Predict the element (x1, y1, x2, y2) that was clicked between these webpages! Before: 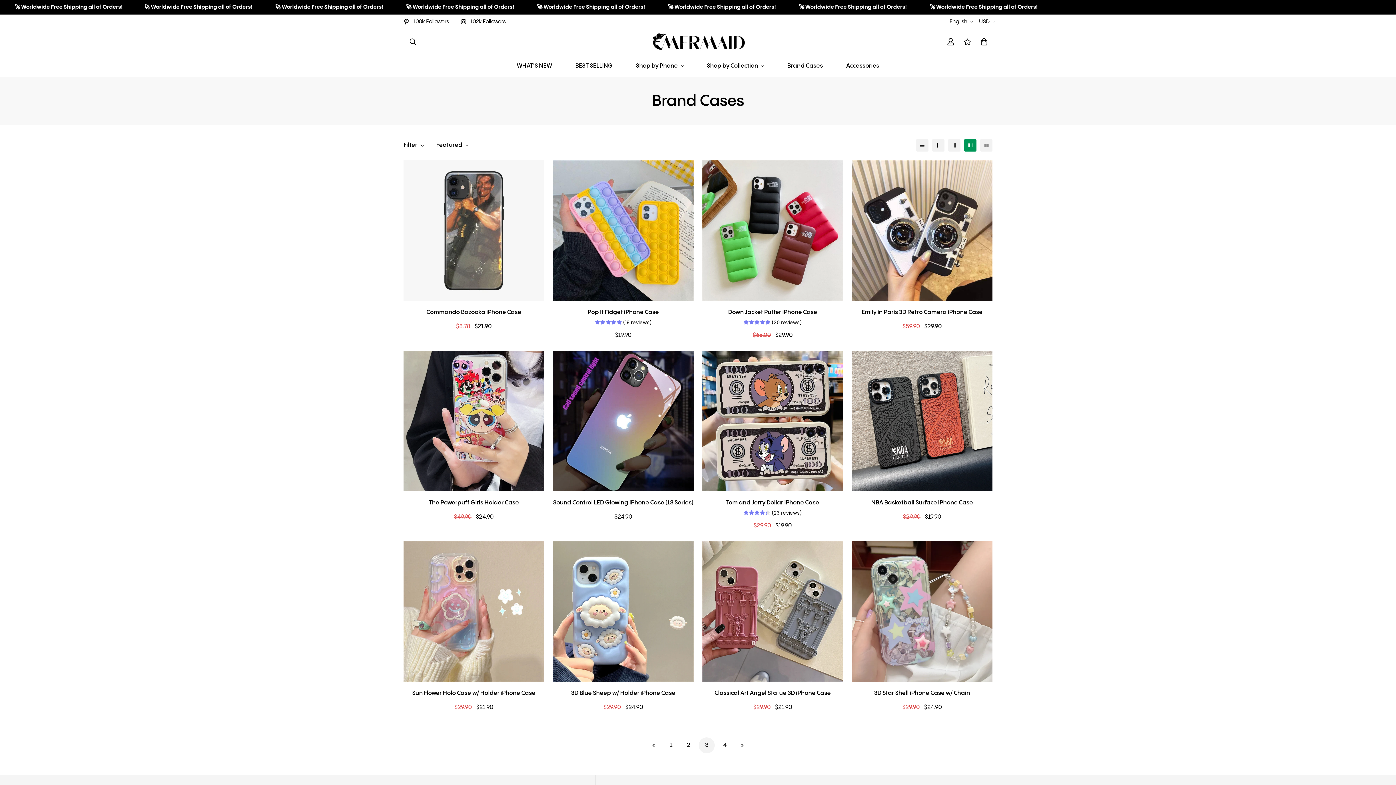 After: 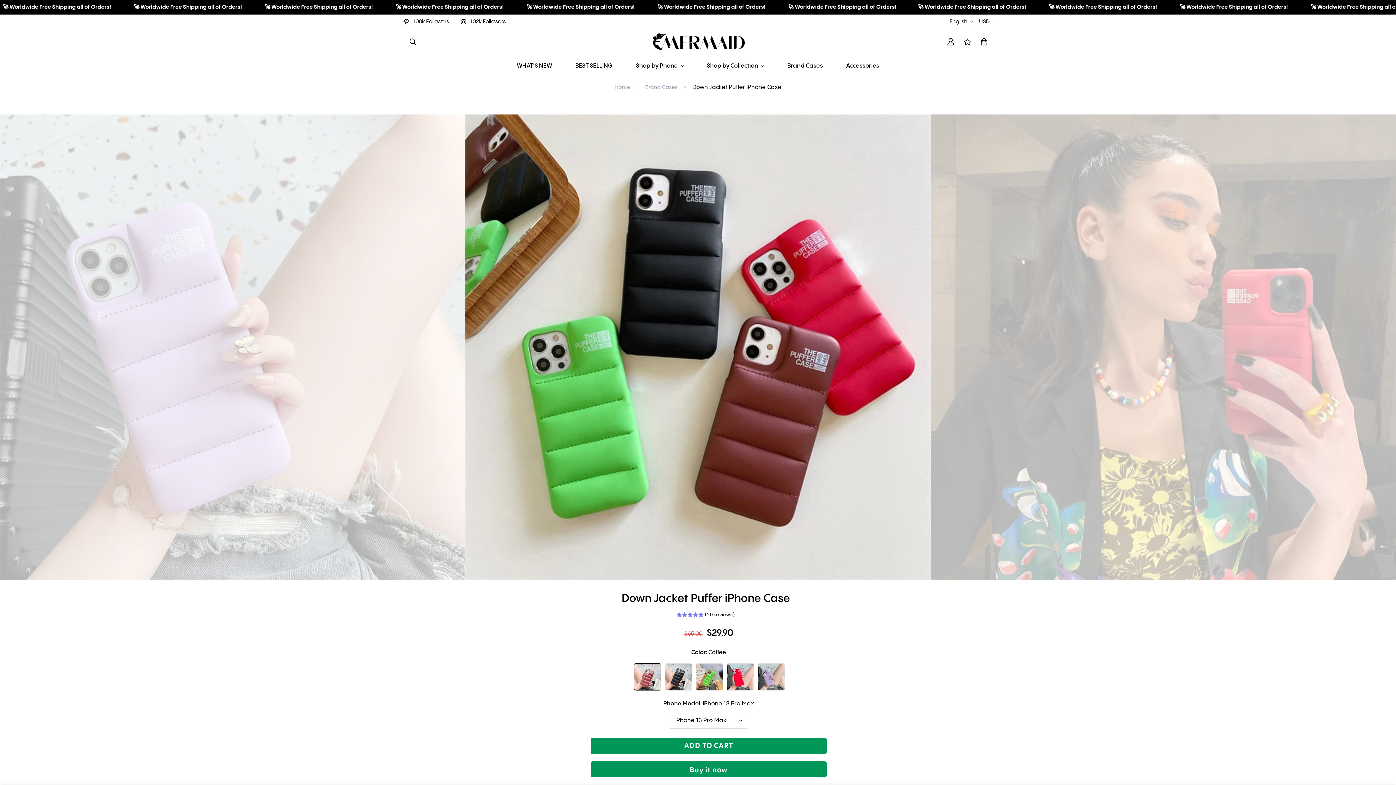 Action: bbox: (702, 160, 843, 301)